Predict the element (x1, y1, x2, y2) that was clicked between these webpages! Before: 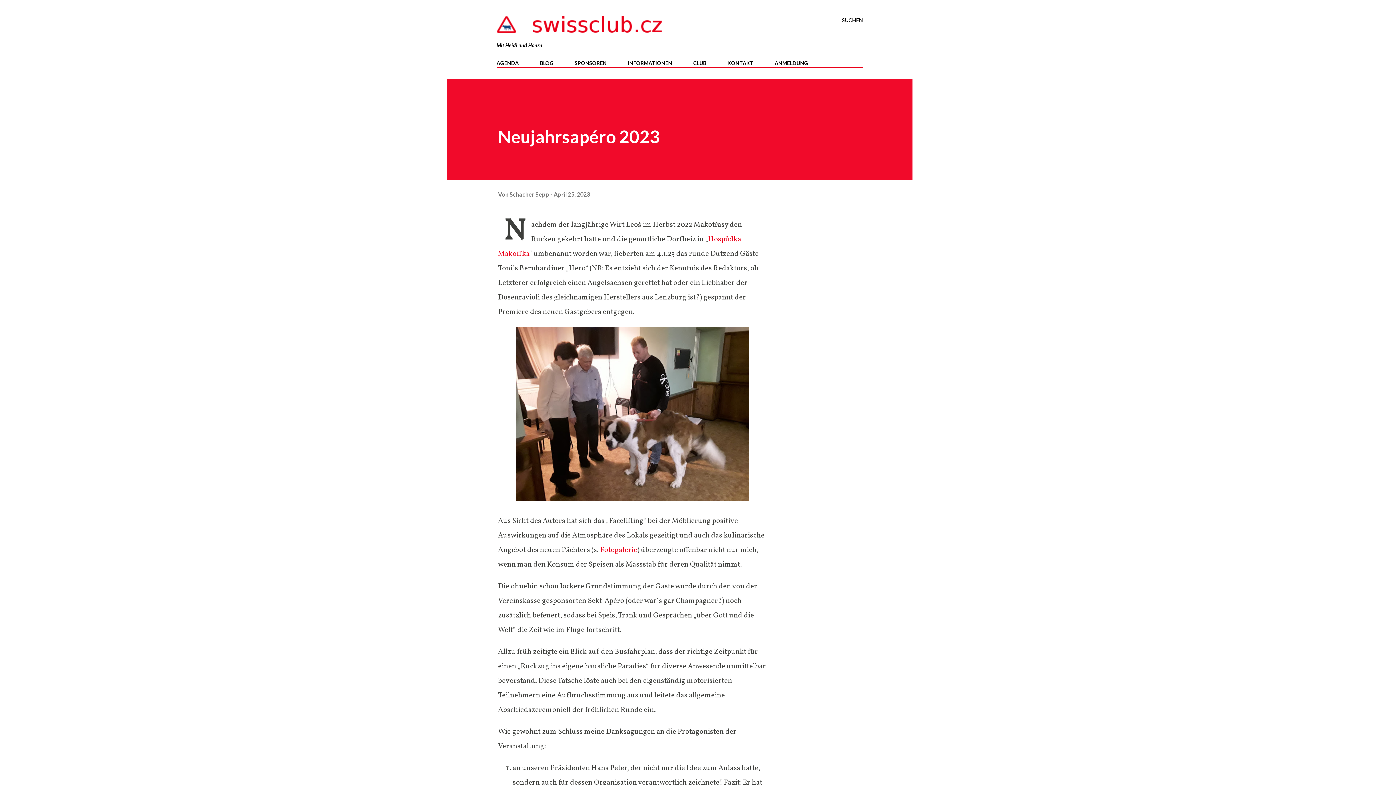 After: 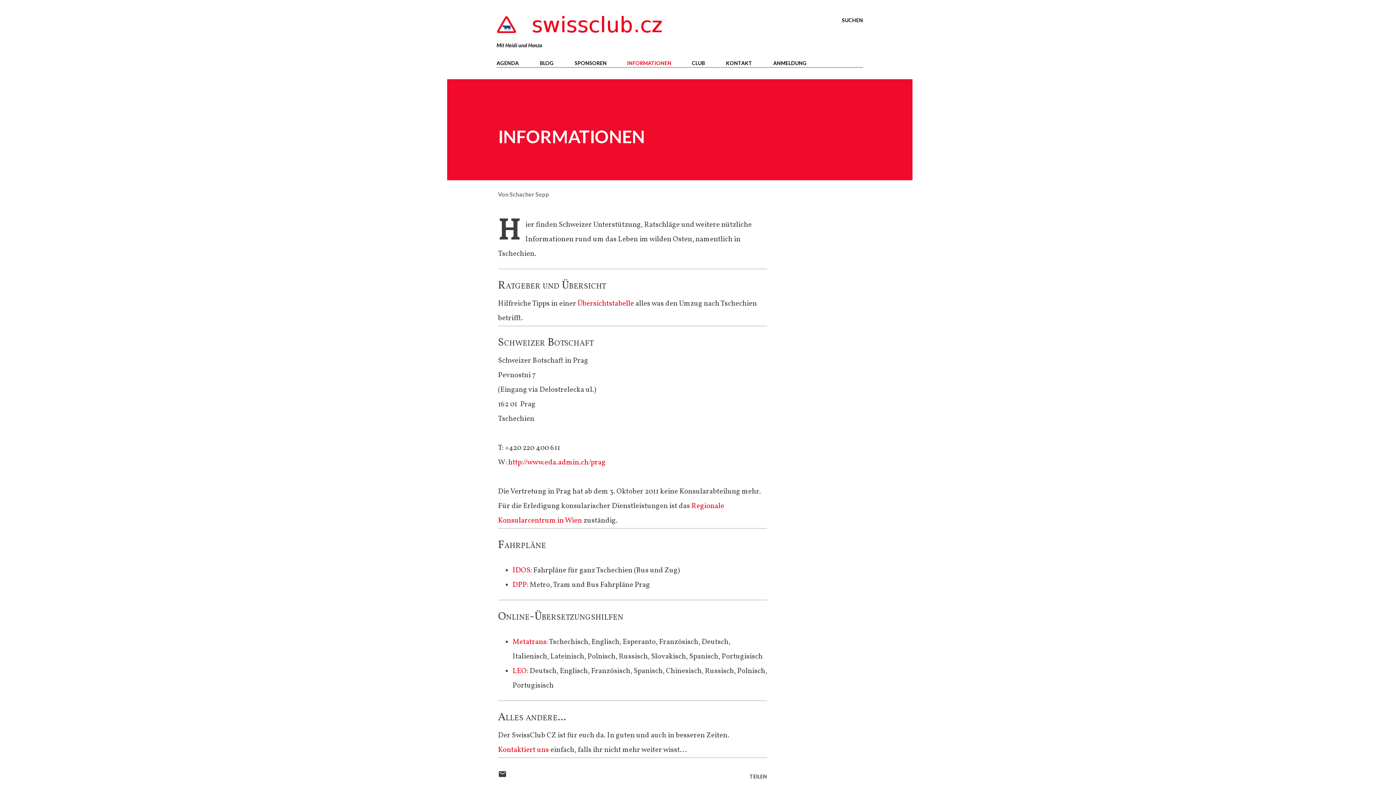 Action: bbox: (623, 55, 676, 70) label: INFORMATIONEN